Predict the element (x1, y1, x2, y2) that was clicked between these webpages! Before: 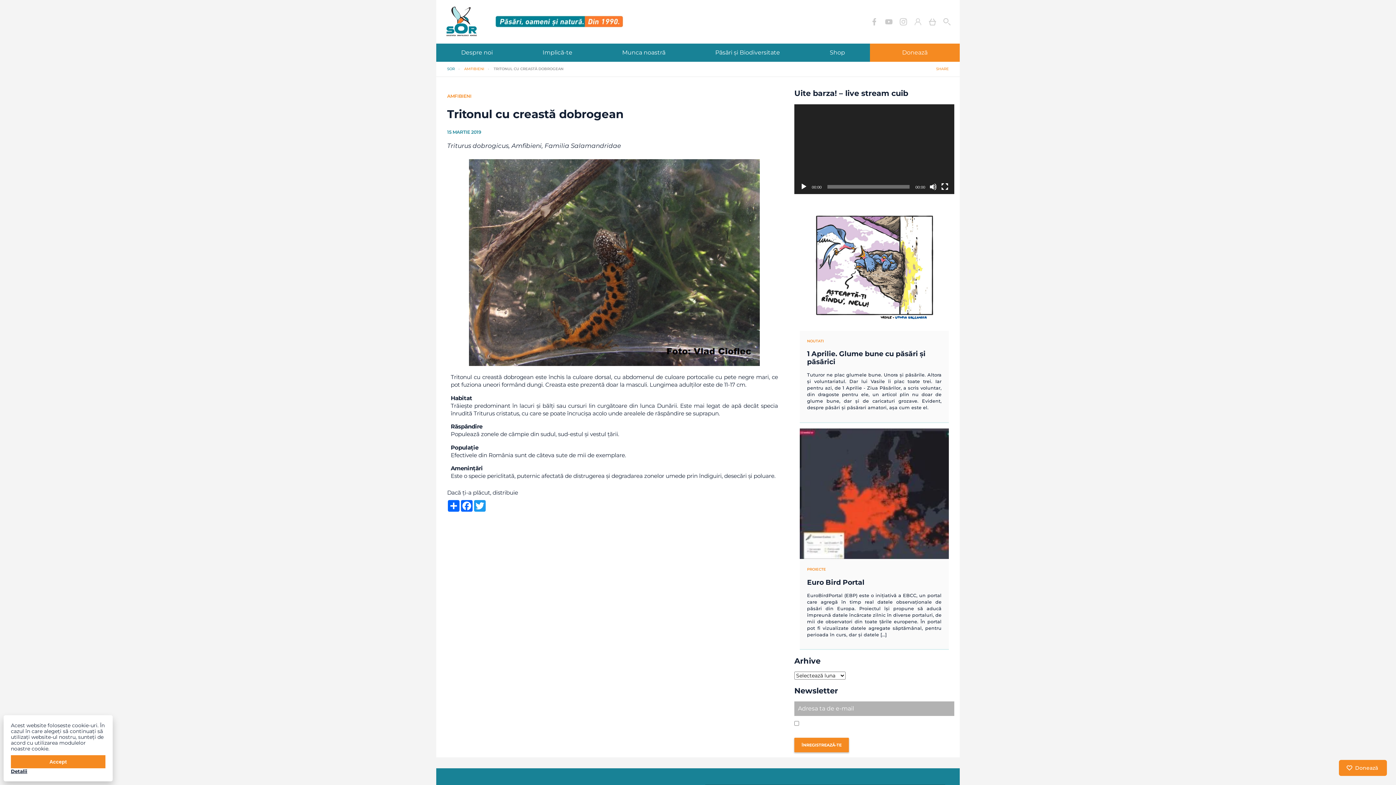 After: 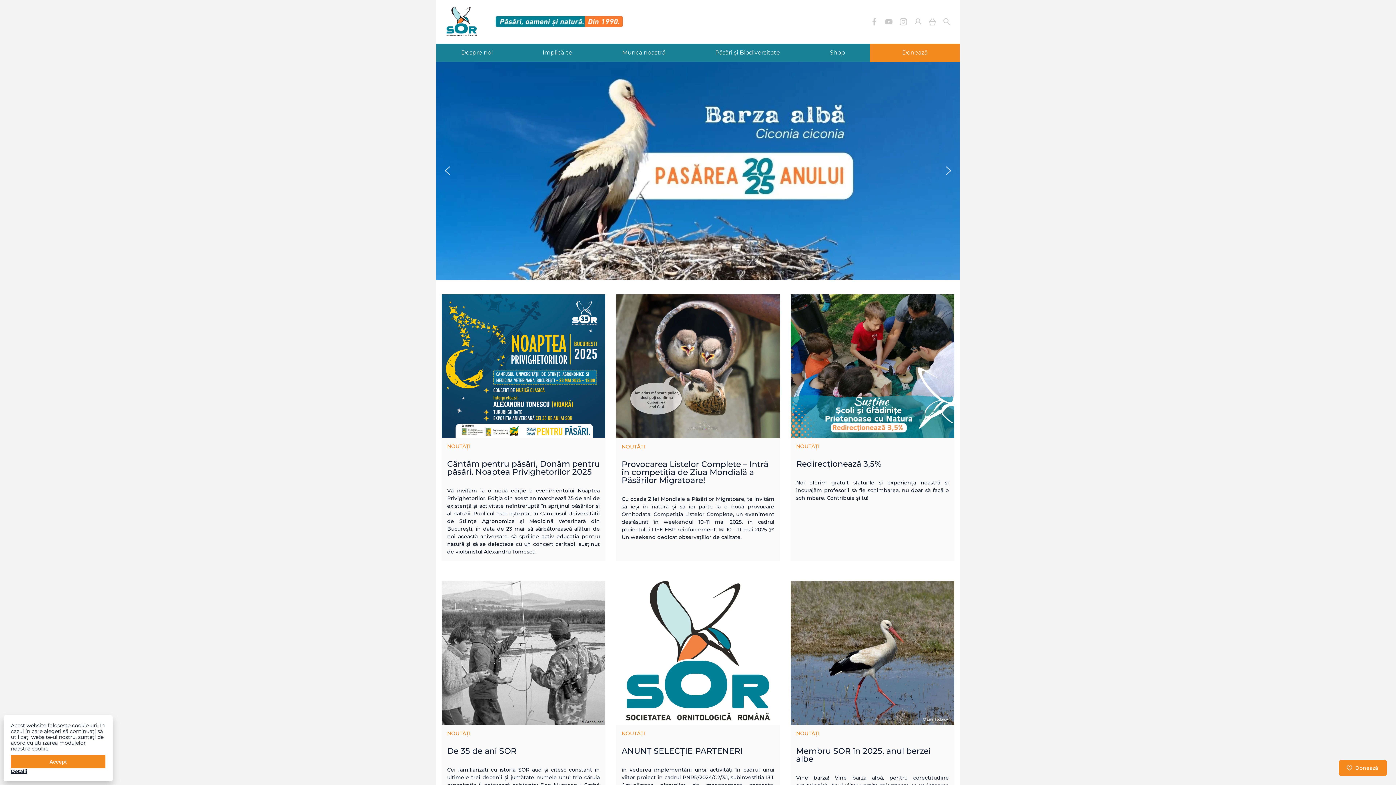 Action: bbox: (483, 18, 636, 23)